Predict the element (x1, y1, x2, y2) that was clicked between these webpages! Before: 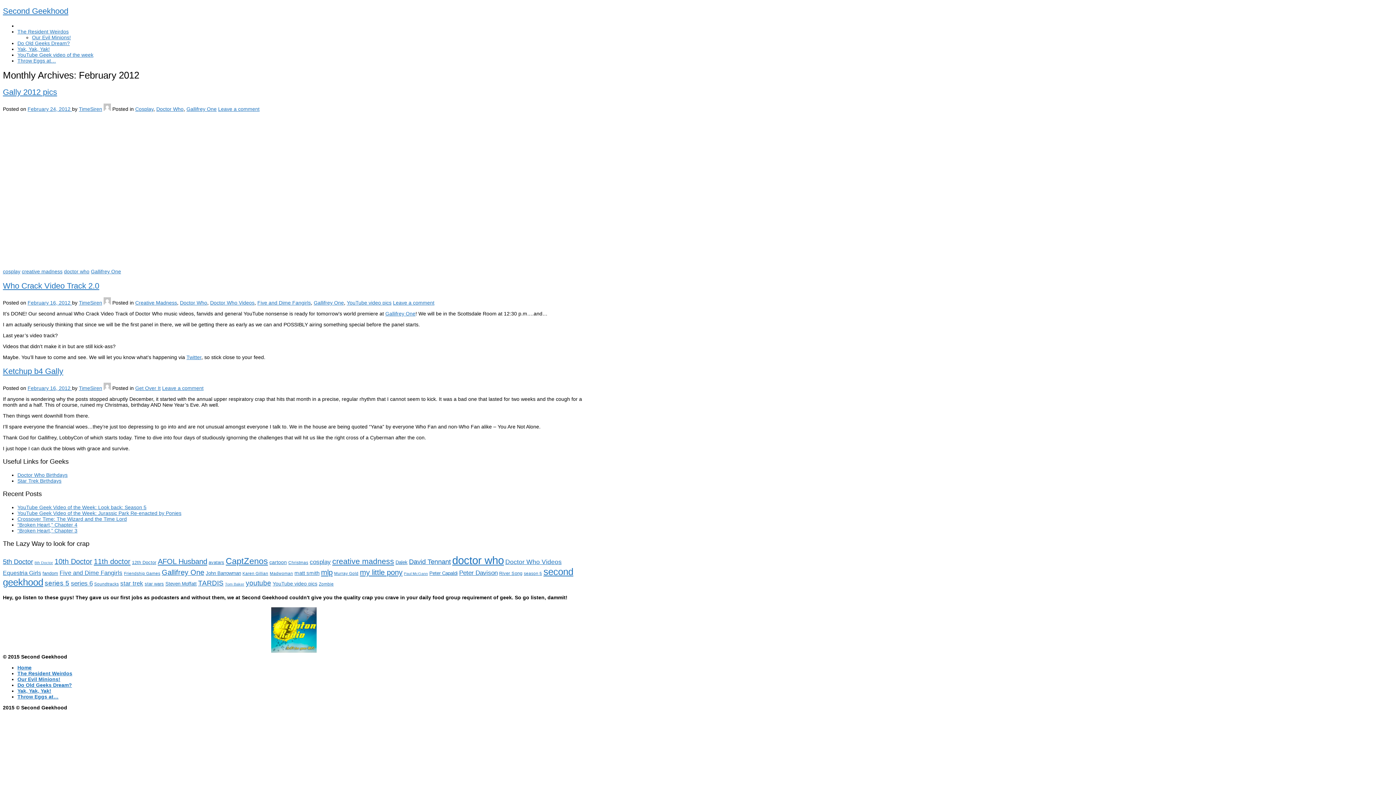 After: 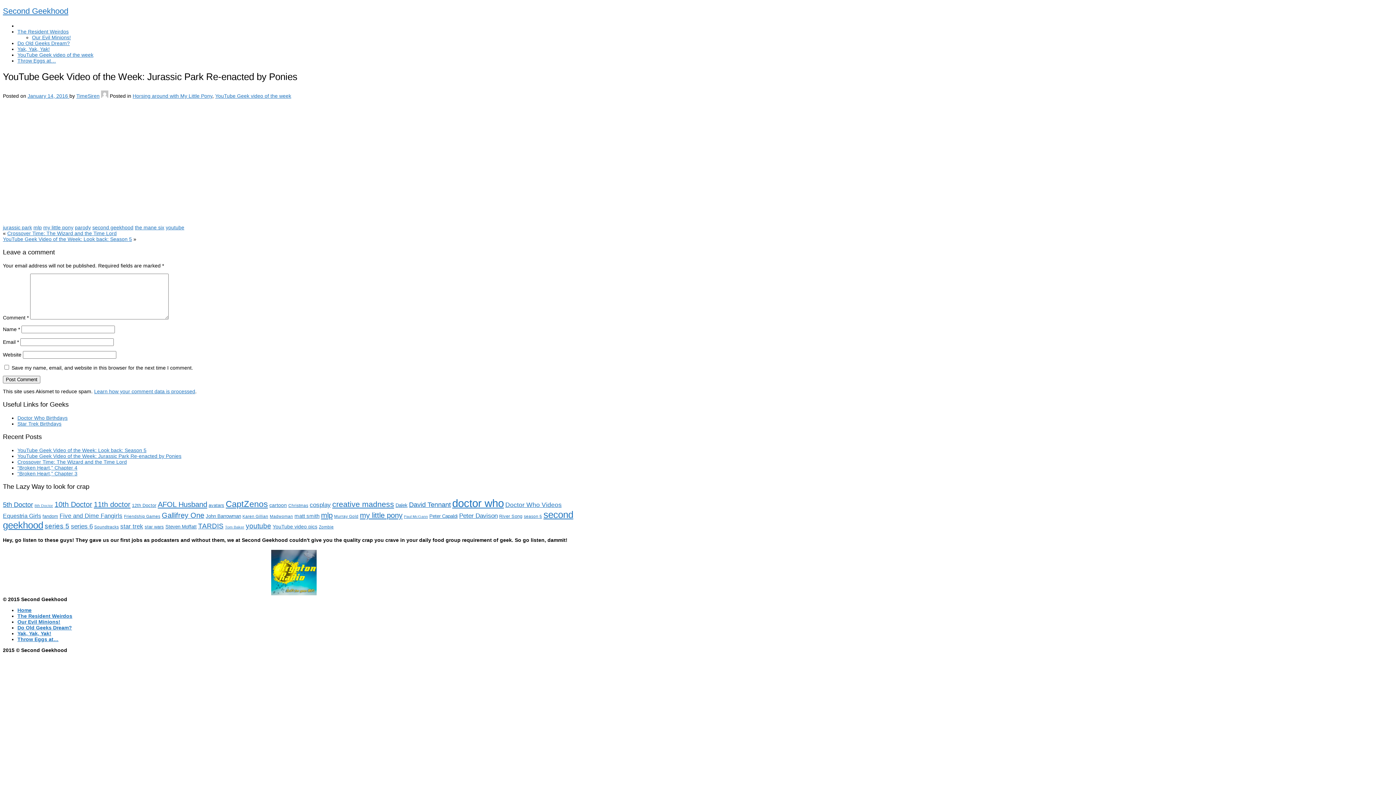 Action: bbox: (17, 510, 181, 516) label: YouTube Geek Video of the Week: Jurassic Park Re-enacted by Ponies